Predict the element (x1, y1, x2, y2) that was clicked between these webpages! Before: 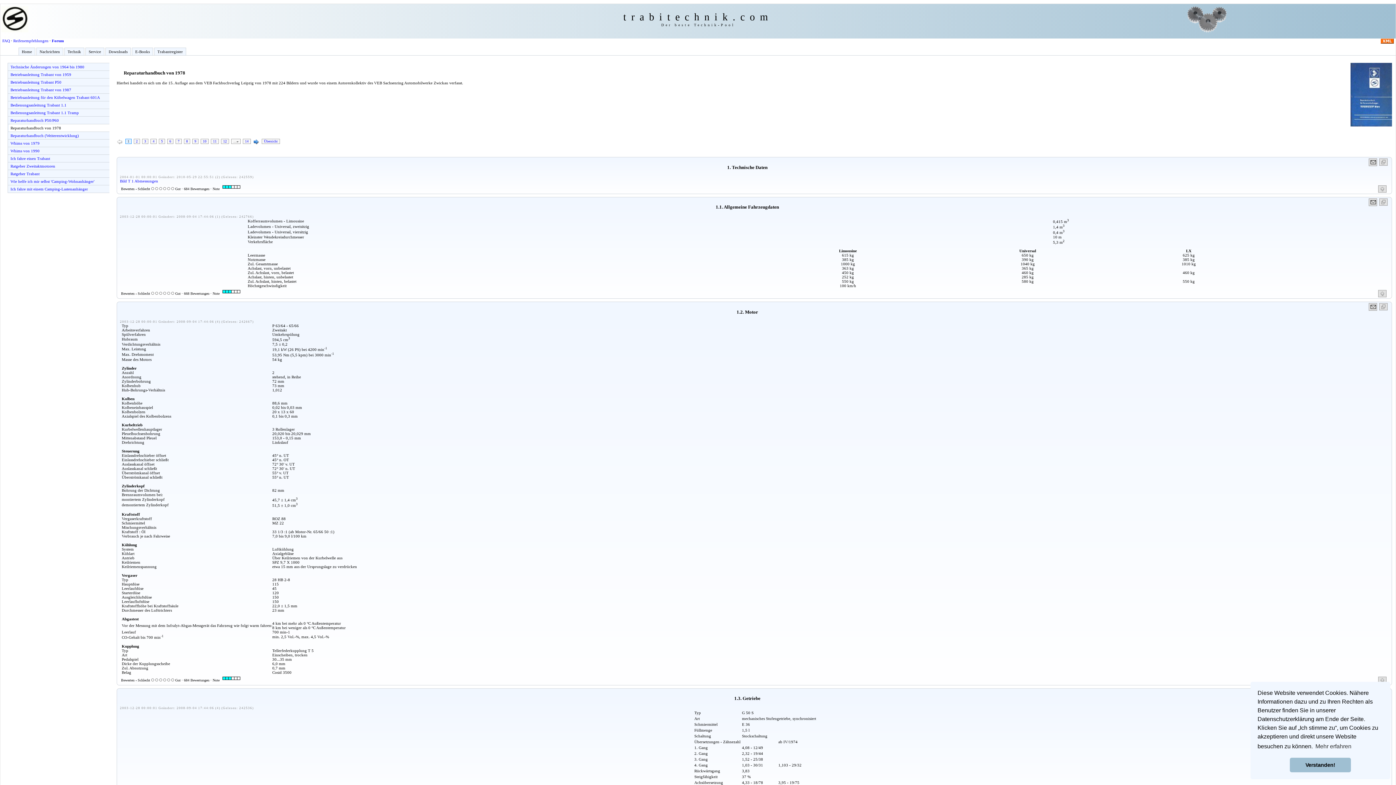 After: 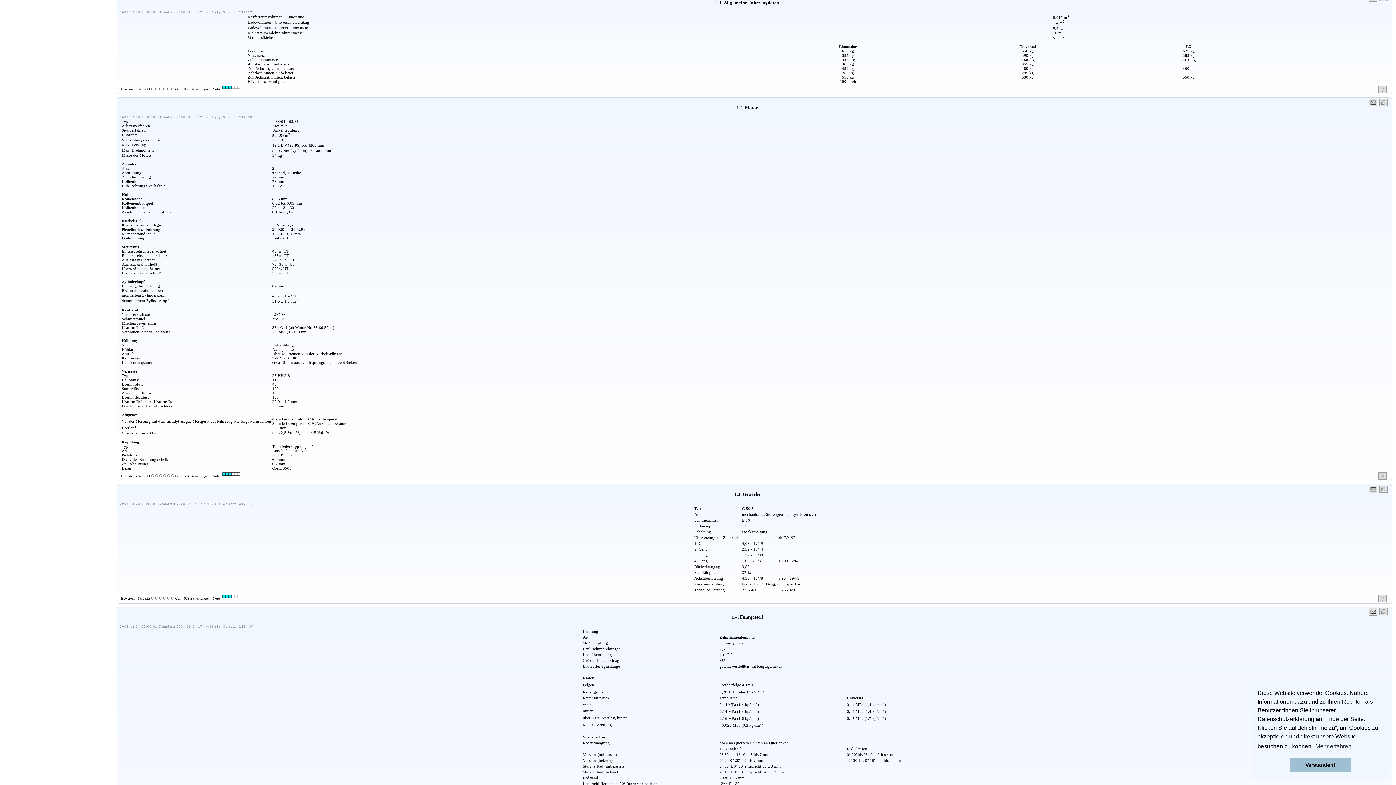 Action: bbox: (1381, 200, 1385, 205)